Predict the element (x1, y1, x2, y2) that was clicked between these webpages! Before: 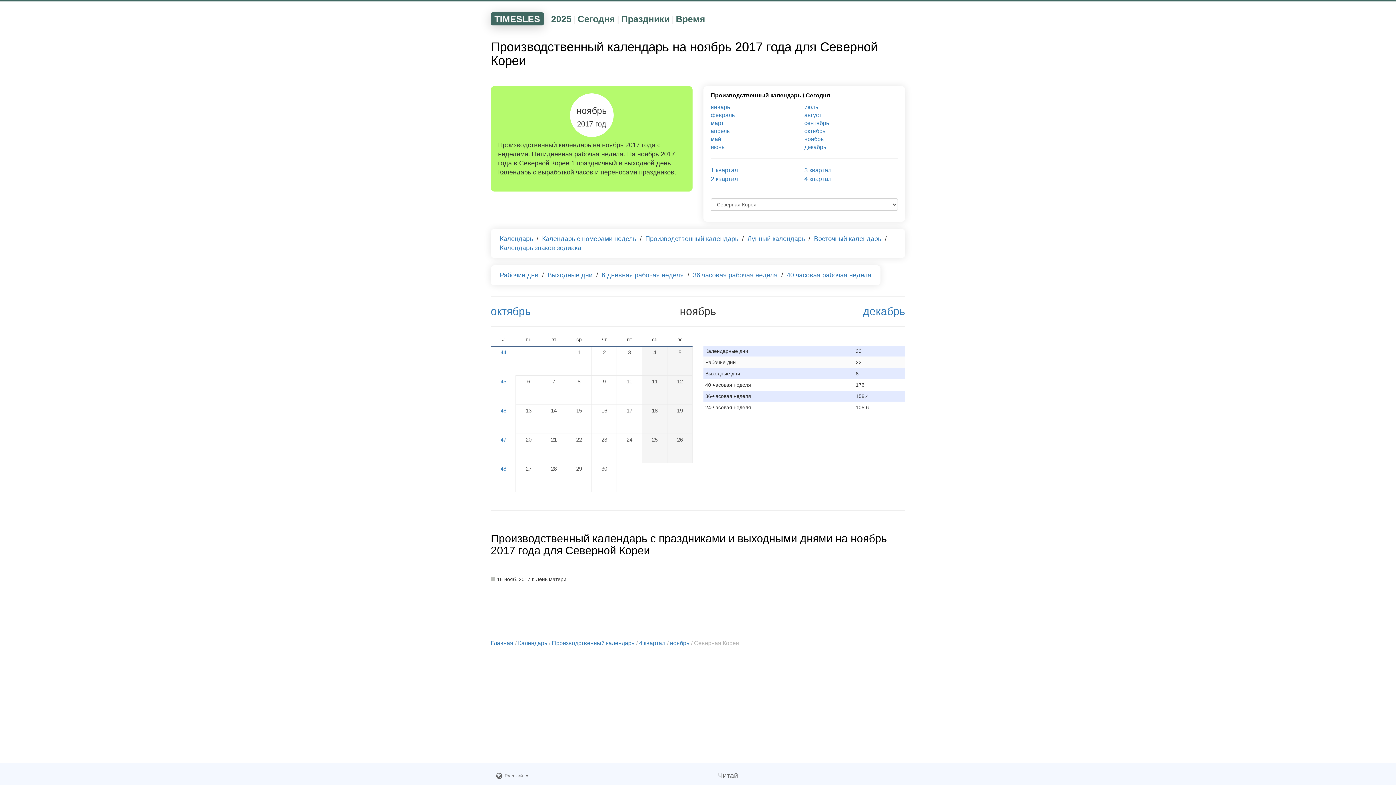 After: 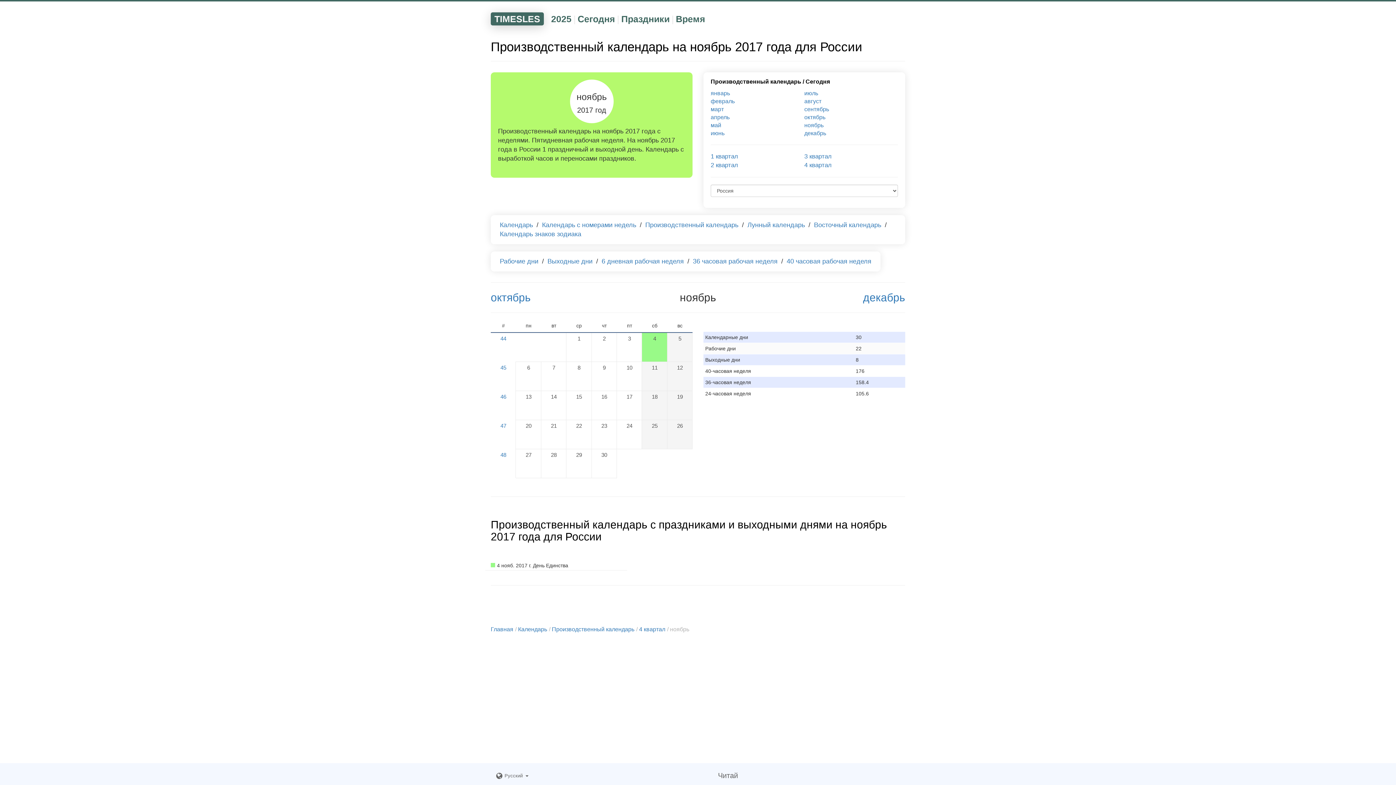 Action: bbox: (670, 640, 689, 646) label: ноябрь